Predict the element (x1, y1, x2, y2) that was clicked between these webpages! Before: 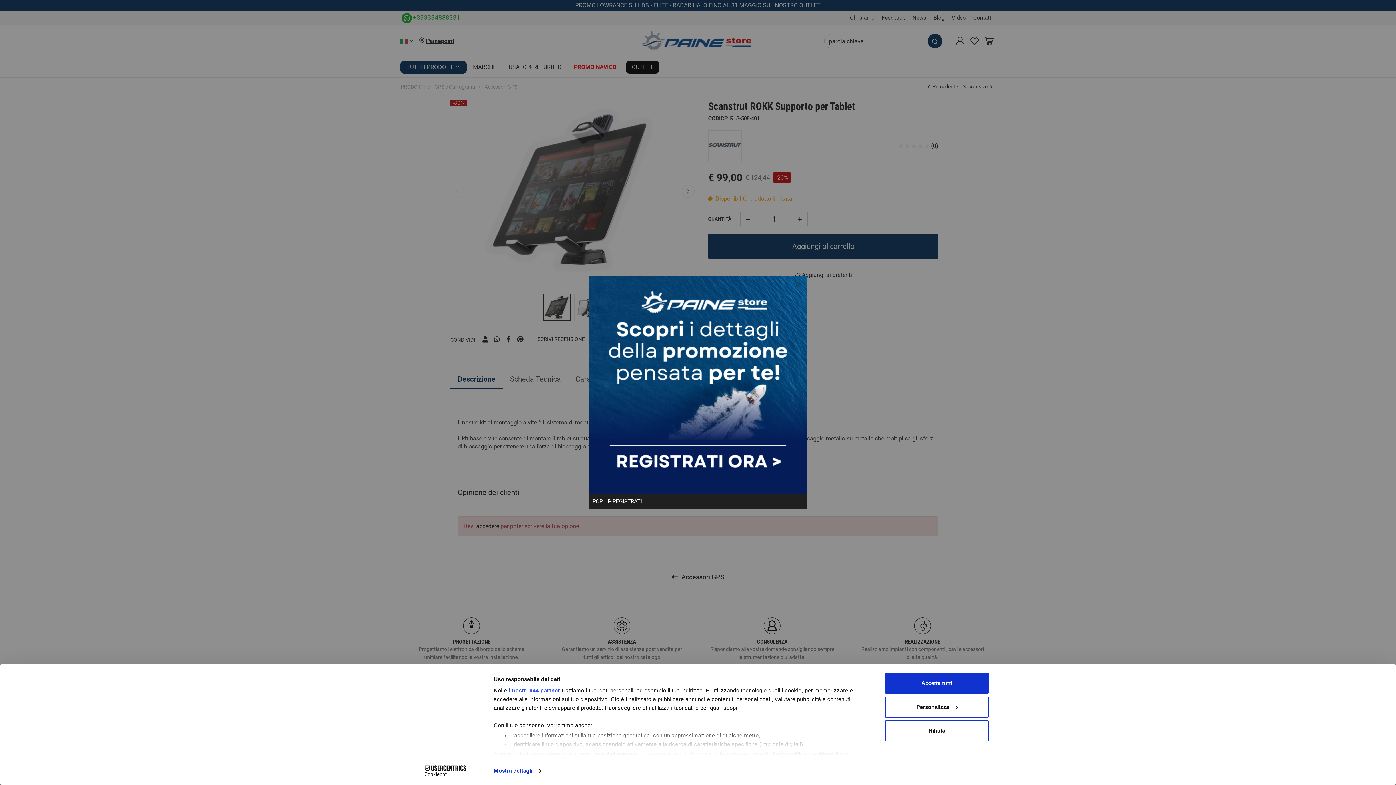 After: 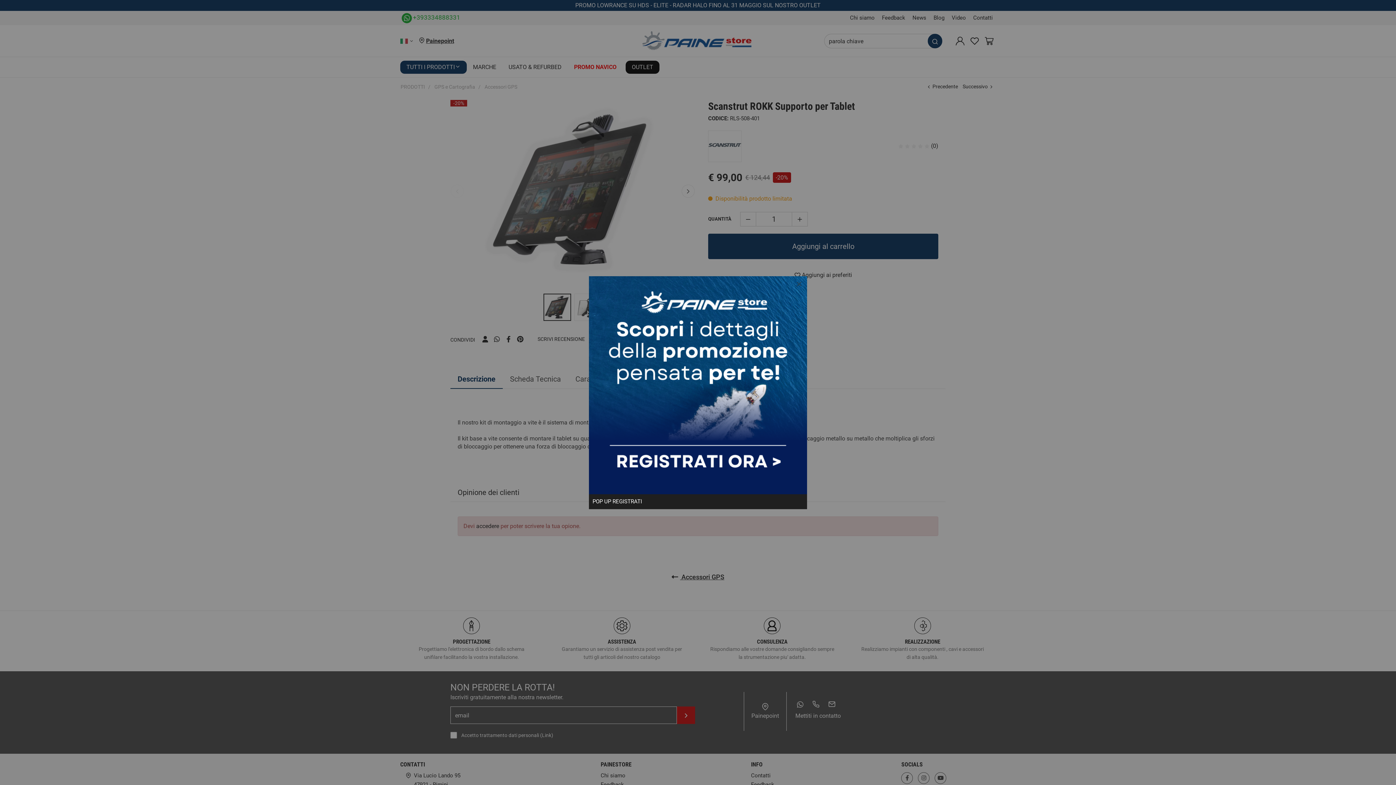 Action: label: Accetta tutti bbox: (885, 673, 989, 694)